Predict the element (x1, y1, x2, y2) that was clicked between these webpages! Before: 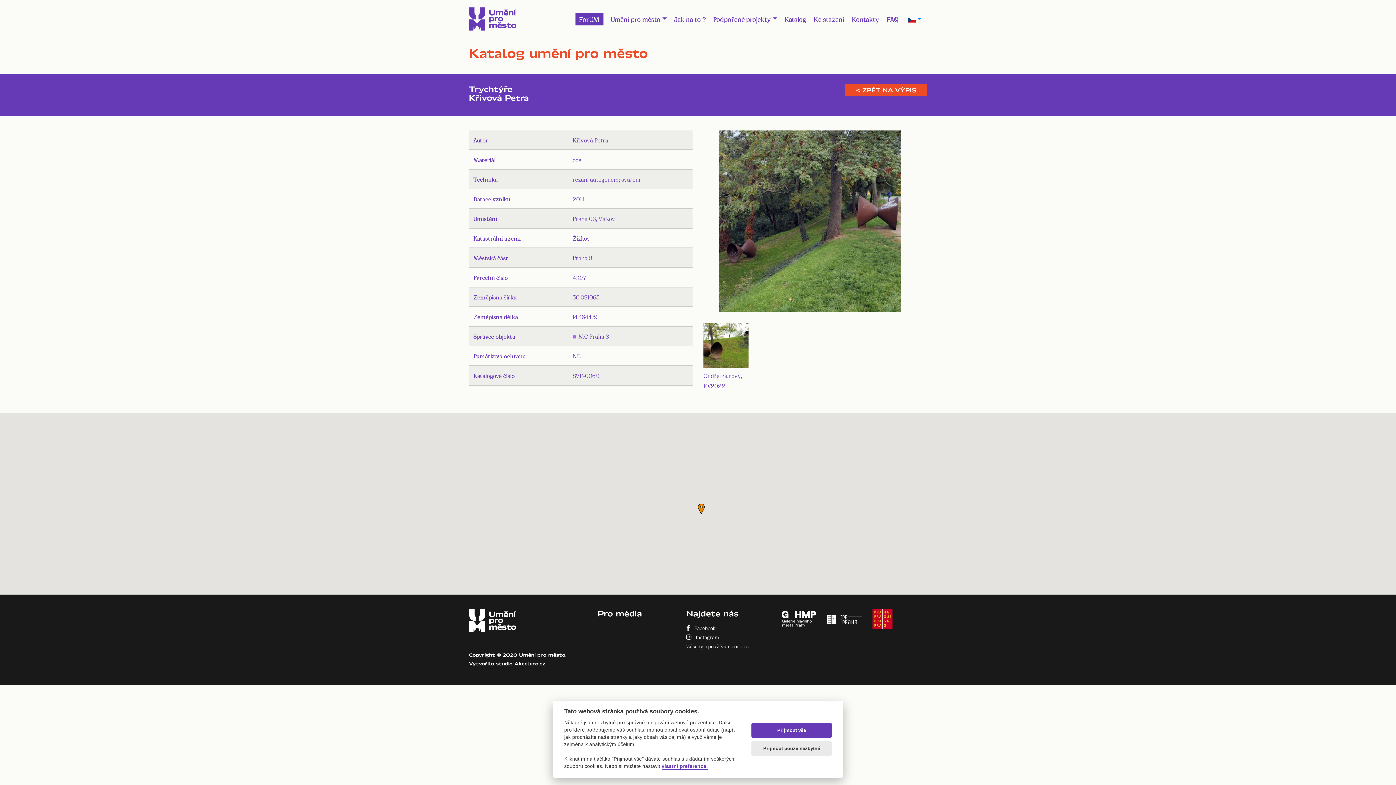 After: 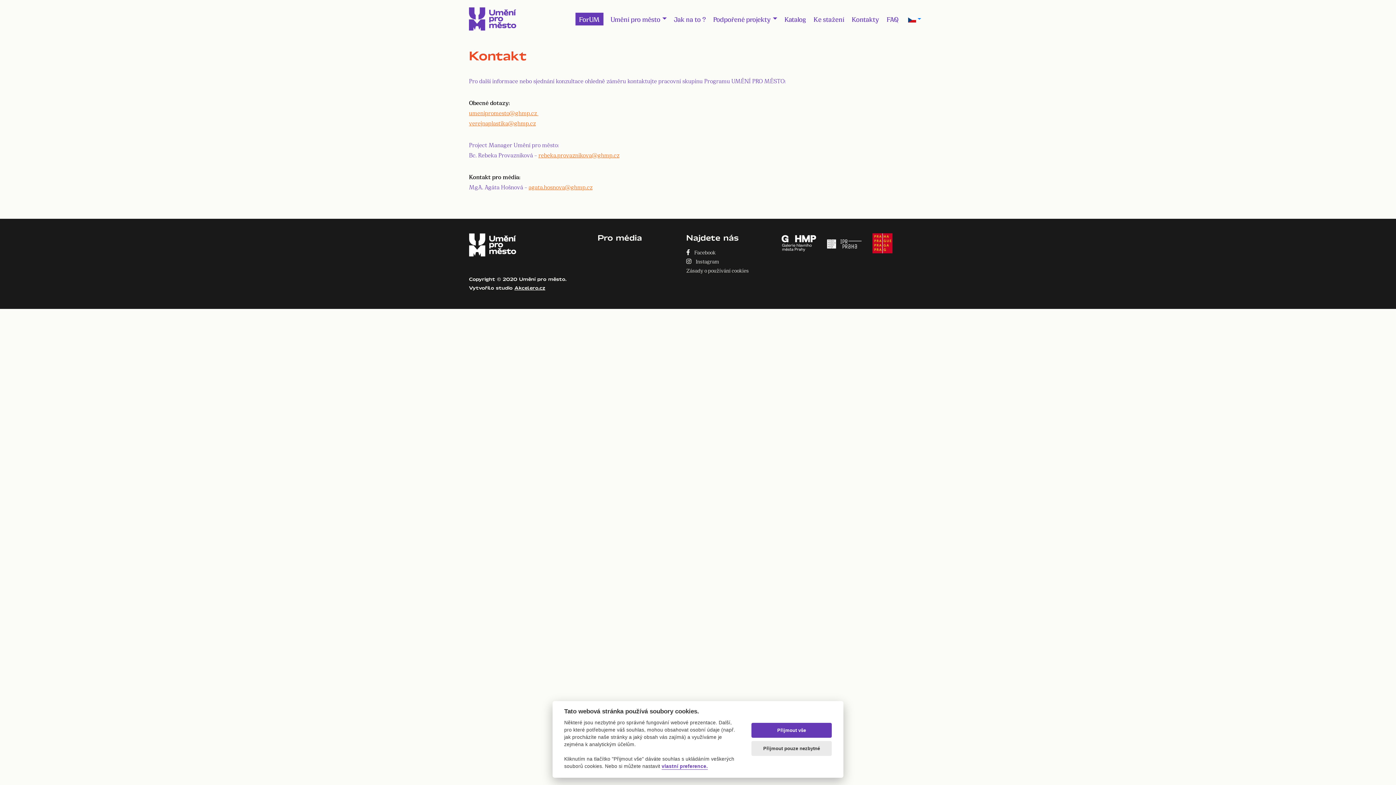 Action: bbox: (851, 12, 879, 25) label: Kontakty